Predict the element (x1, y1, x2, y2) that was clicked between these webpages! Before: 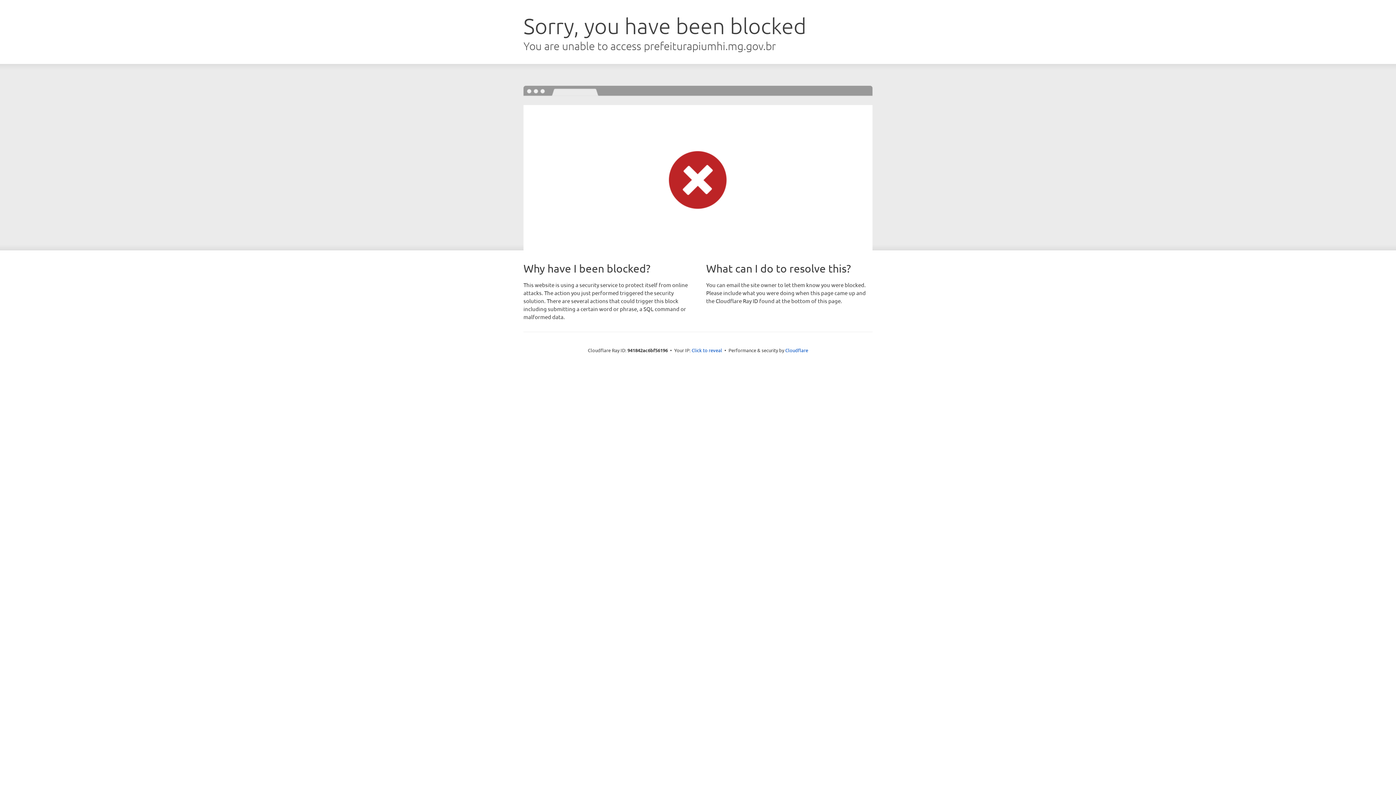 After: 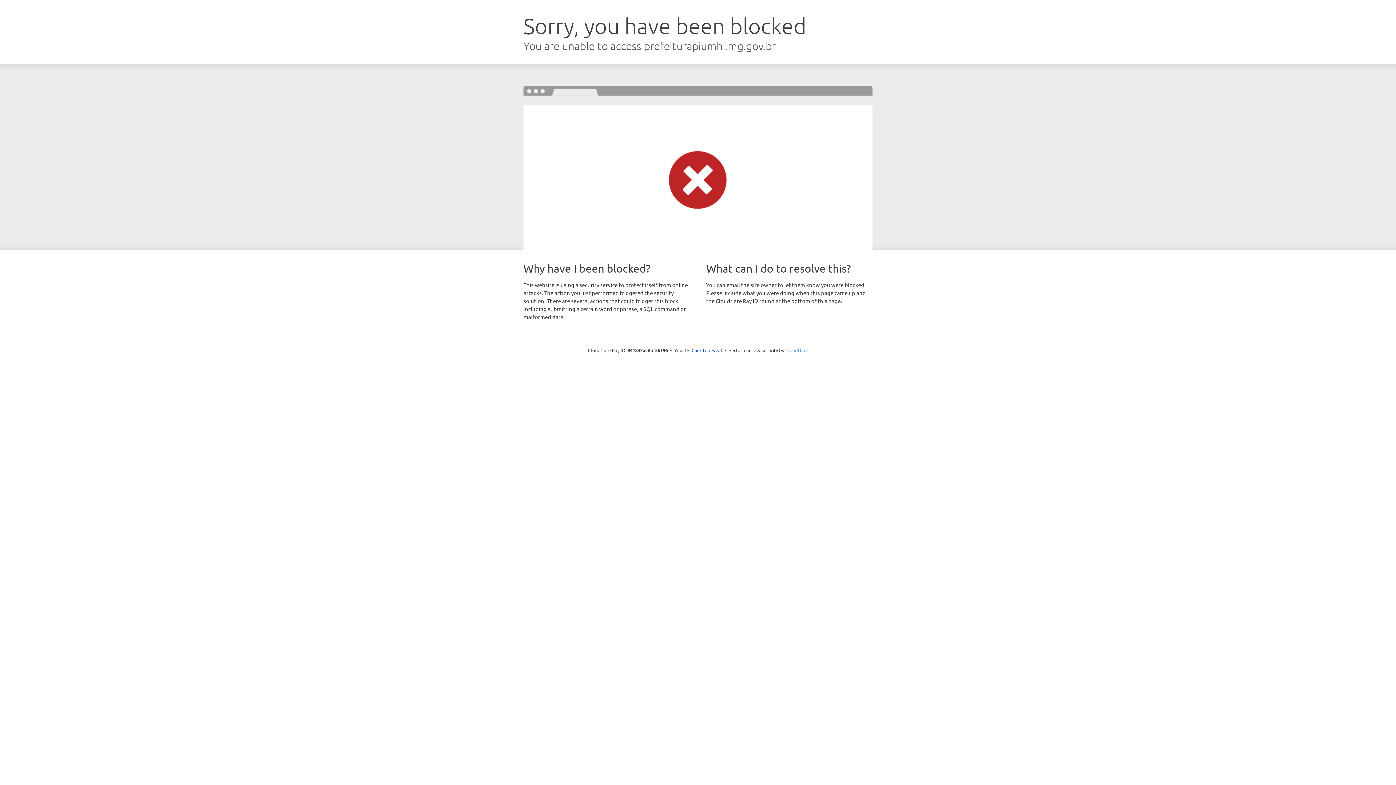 Action: bbox: (785, 347, 808, 353) label: Cloudflare